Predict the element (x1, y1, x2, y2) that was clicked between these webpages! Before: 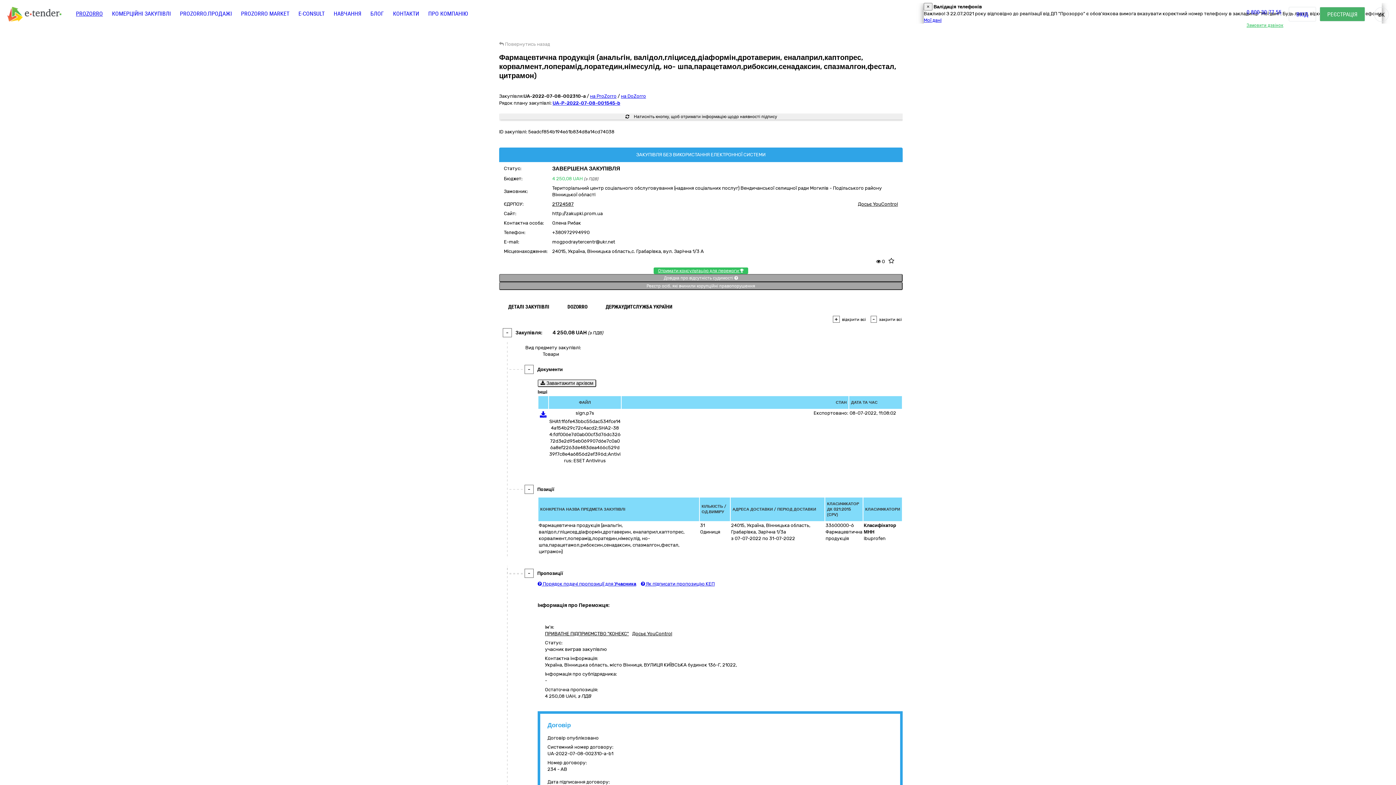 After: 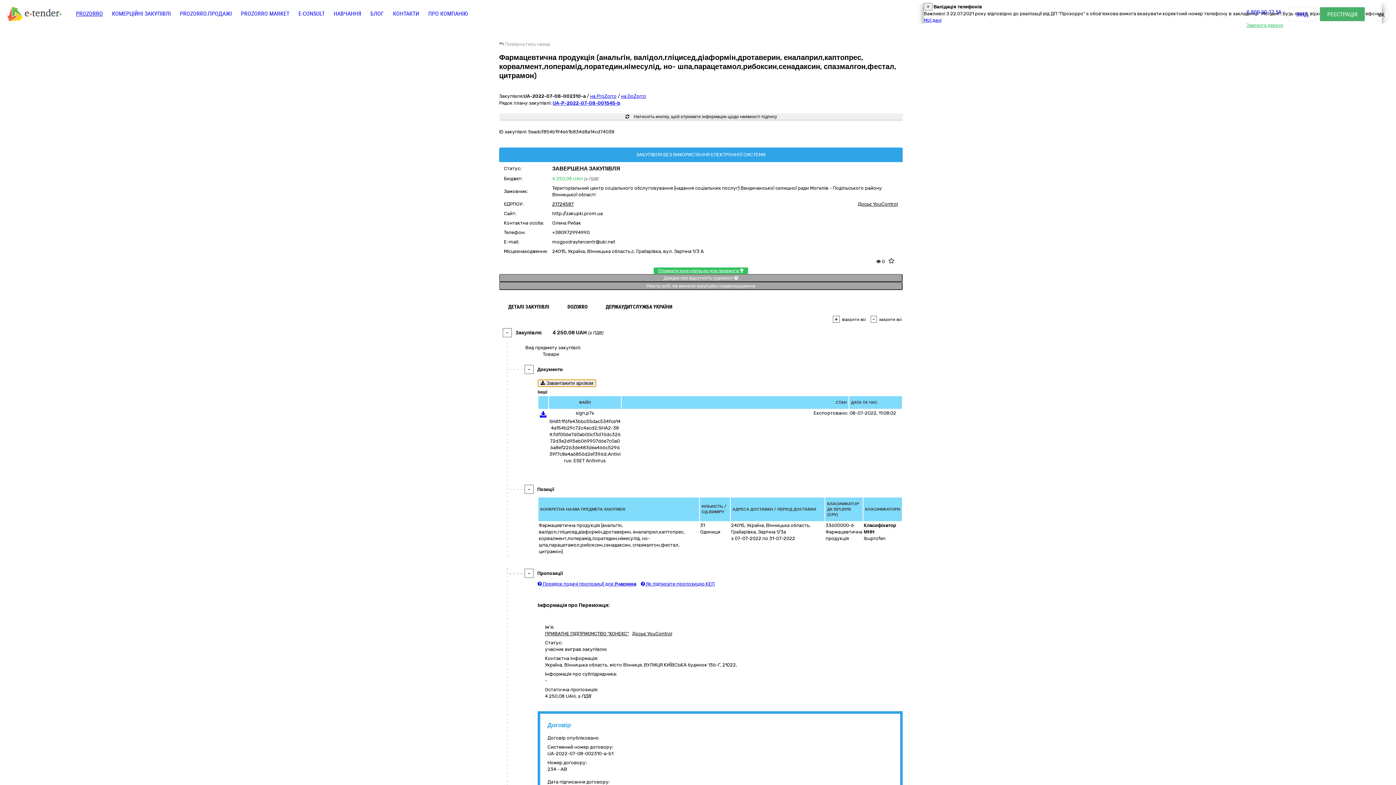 Action: label:  Завантажити архівом bbox: (537, 379, 596, 387)